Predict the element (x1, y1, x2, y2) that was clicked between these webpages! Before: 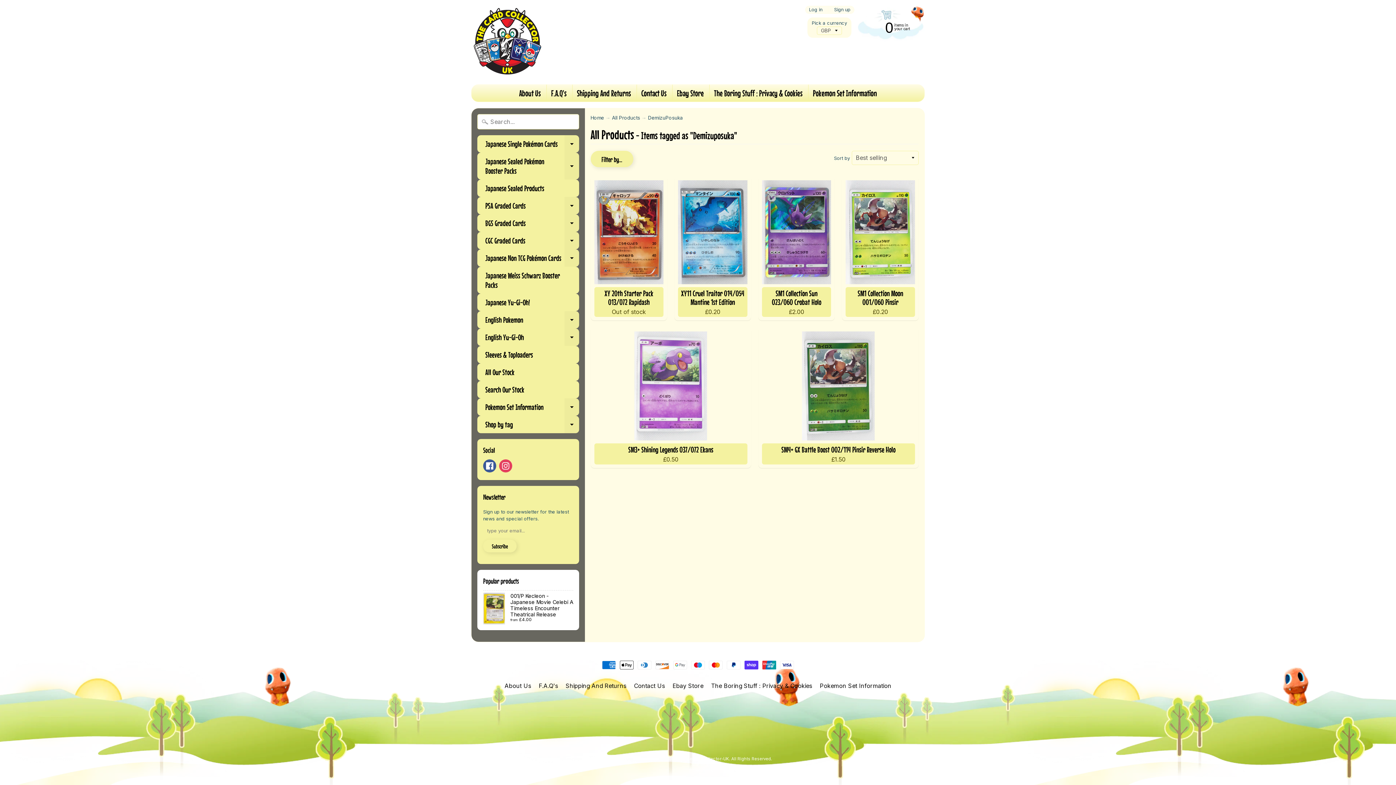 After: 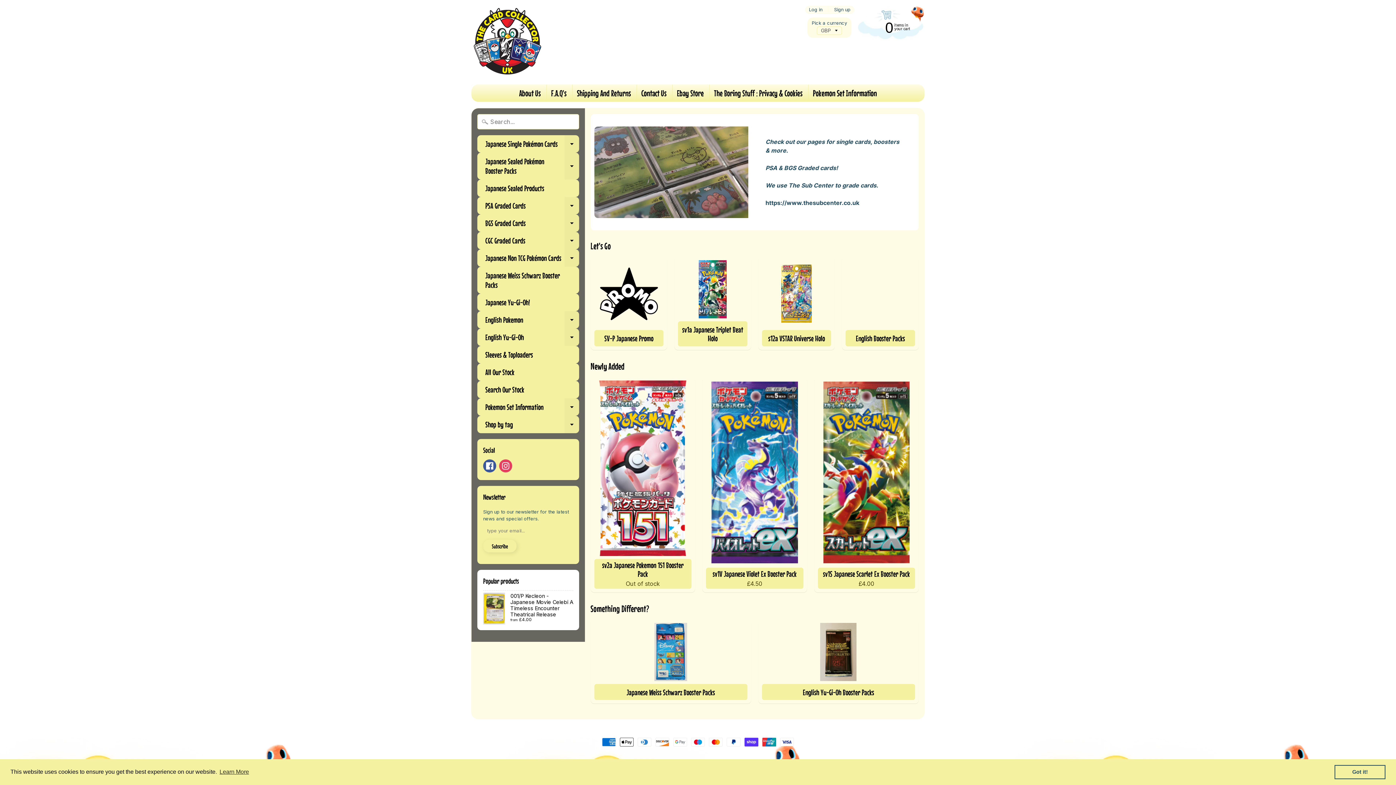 Action: label: Home bbox: (590, 114, 604, 120)